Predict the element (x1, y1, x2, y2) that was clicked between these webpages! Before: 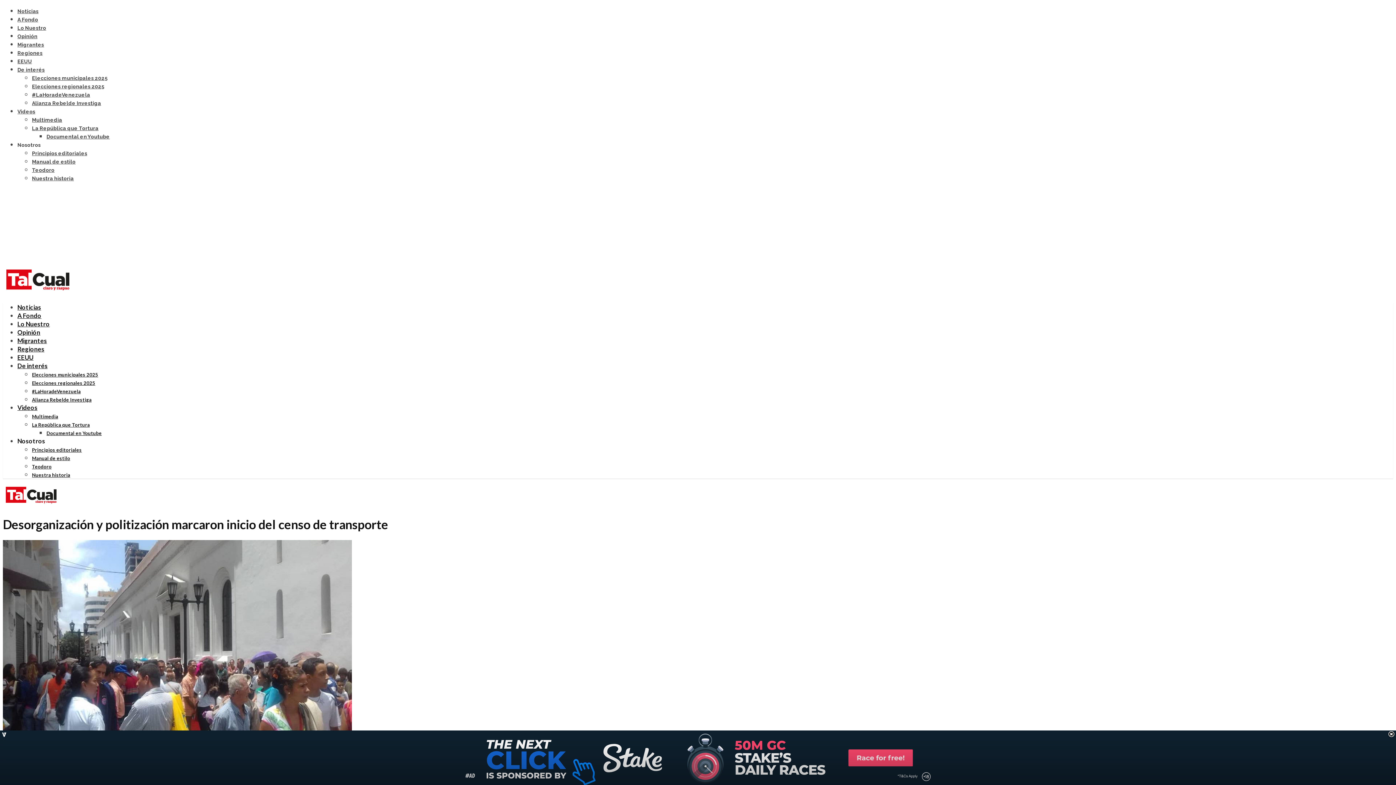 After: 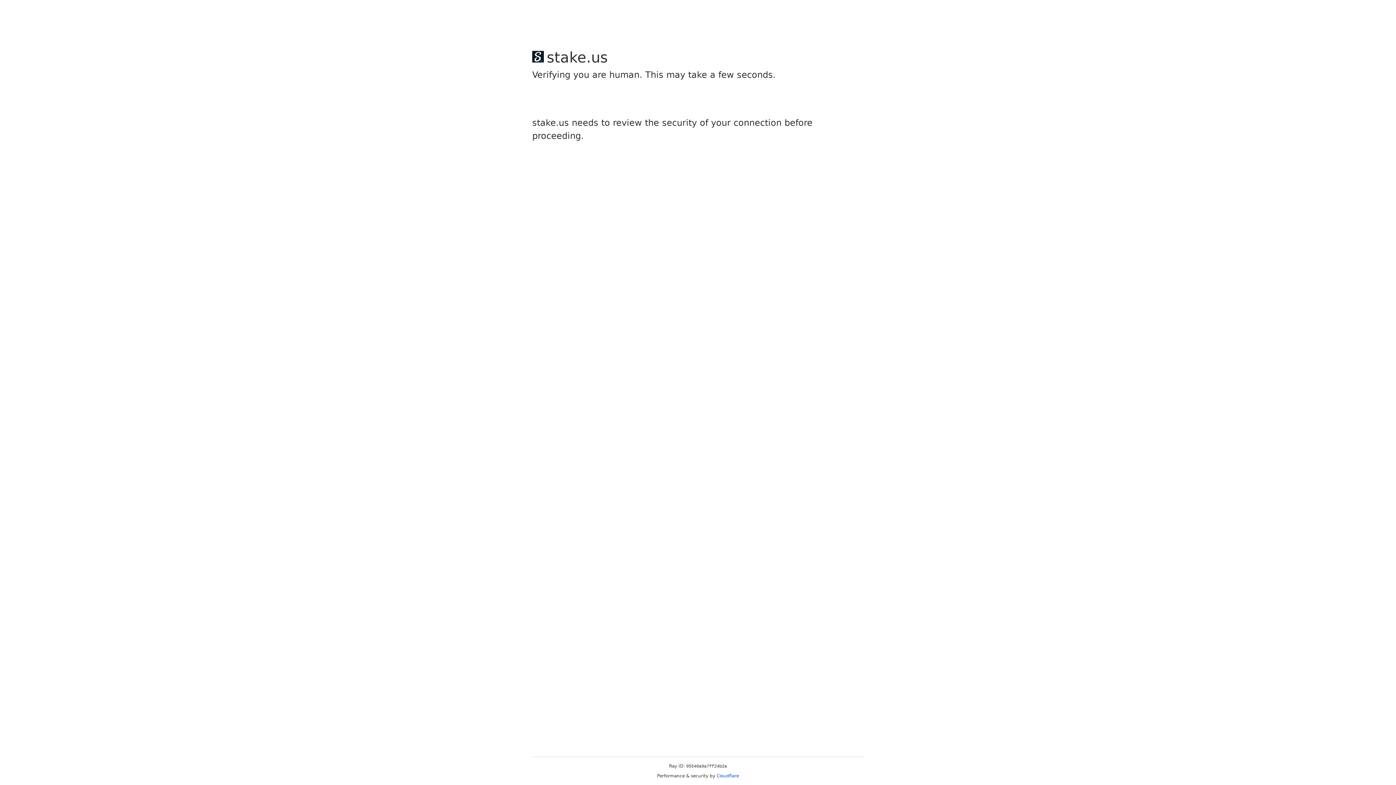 Action: bbox: (17, 16, 38, 22) label: A Fondo